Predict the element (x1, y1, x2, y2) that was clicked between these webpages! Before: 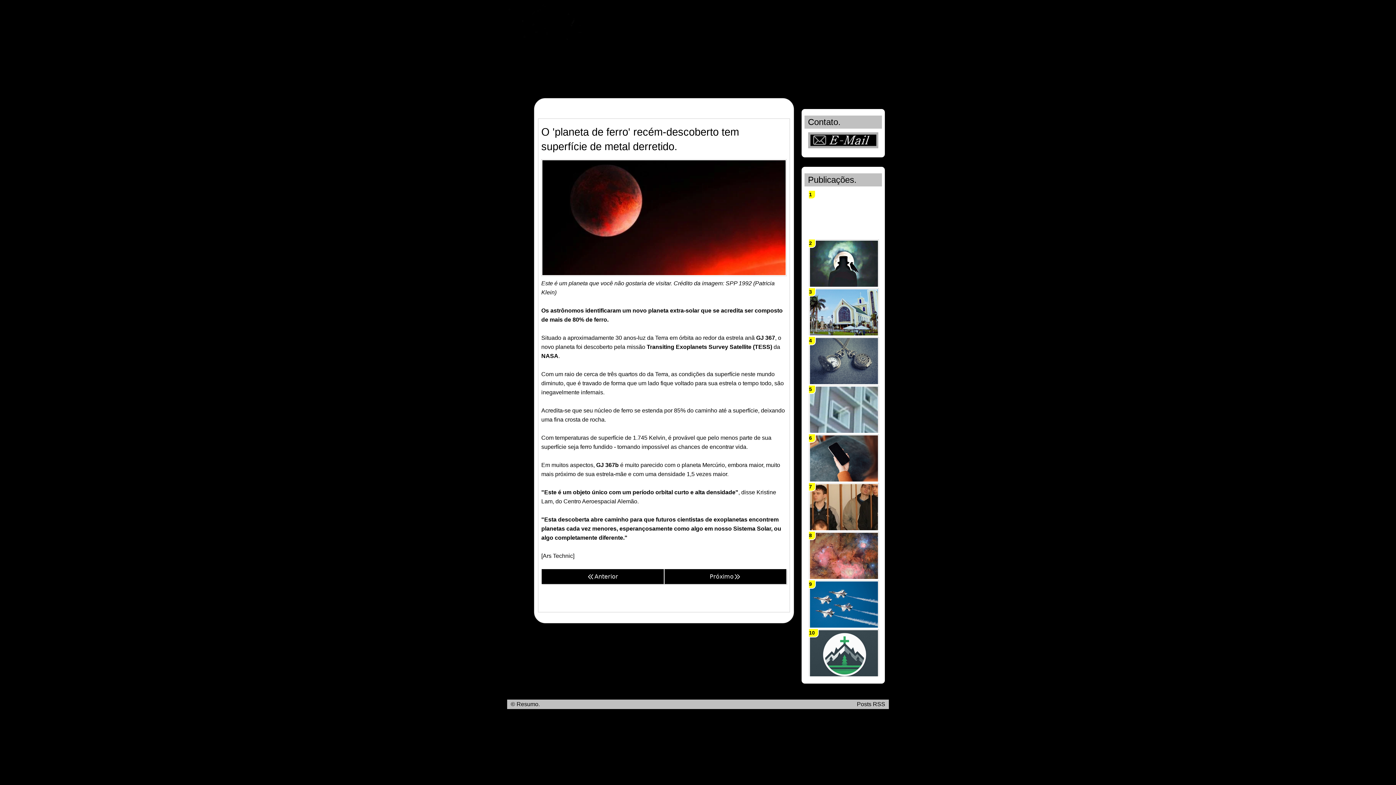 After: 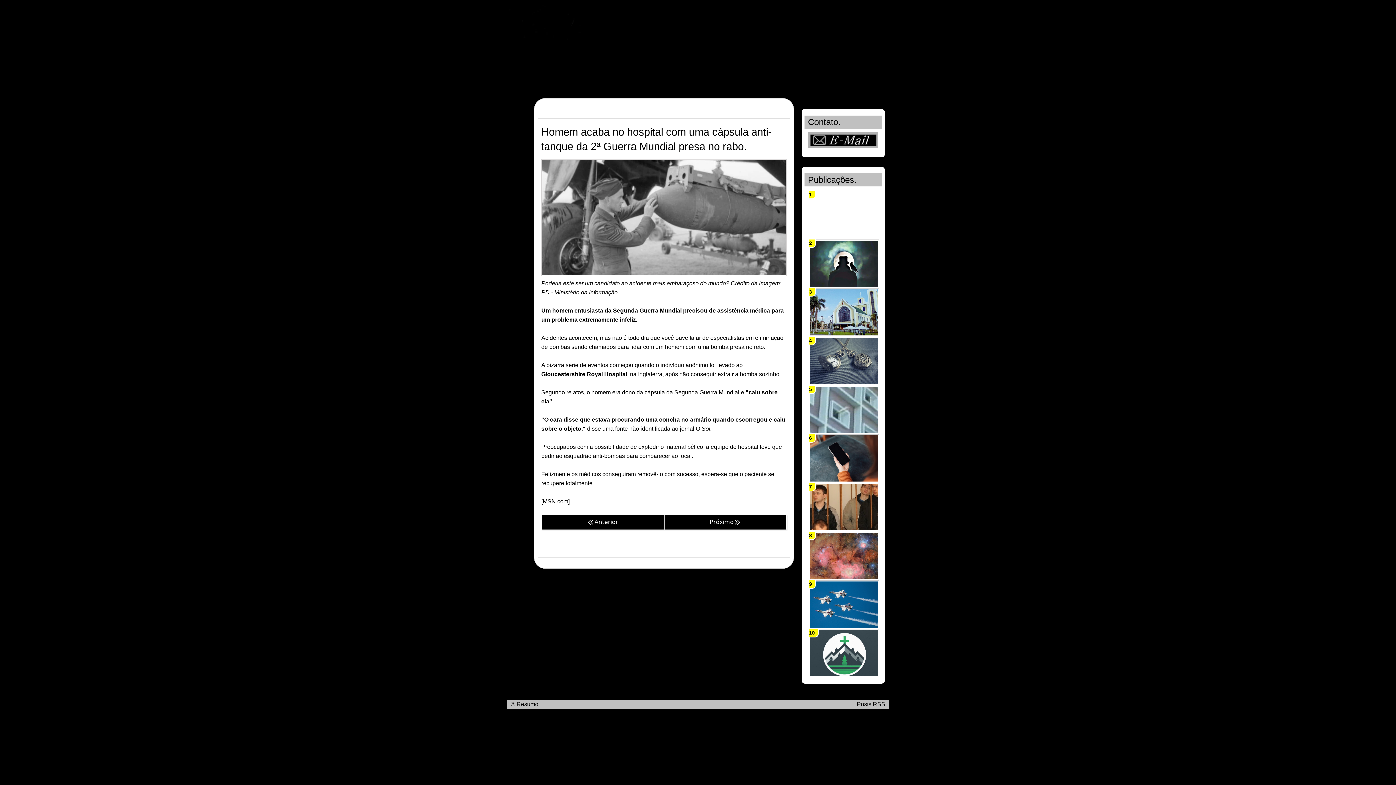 Action: bbox: (541, 569, 664, 584) label: Anterior